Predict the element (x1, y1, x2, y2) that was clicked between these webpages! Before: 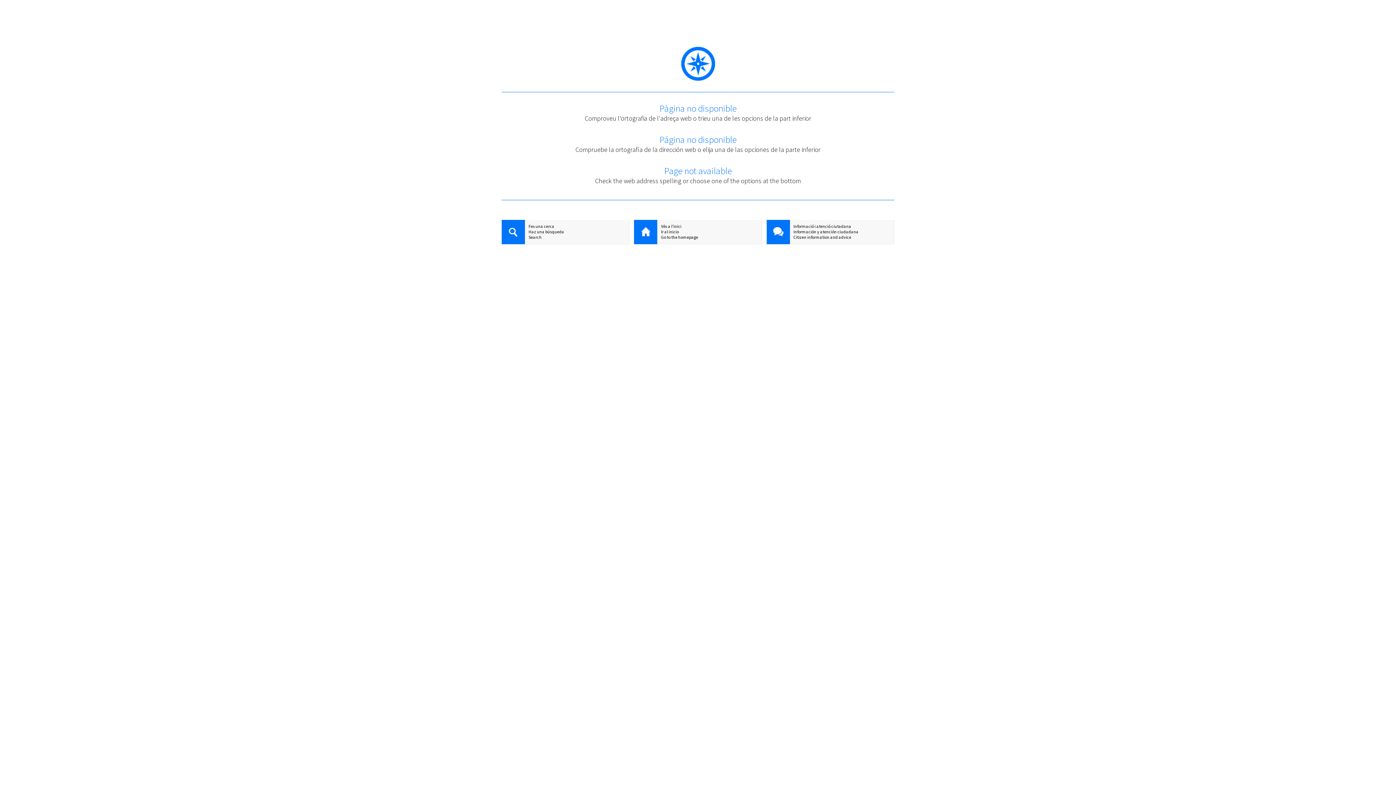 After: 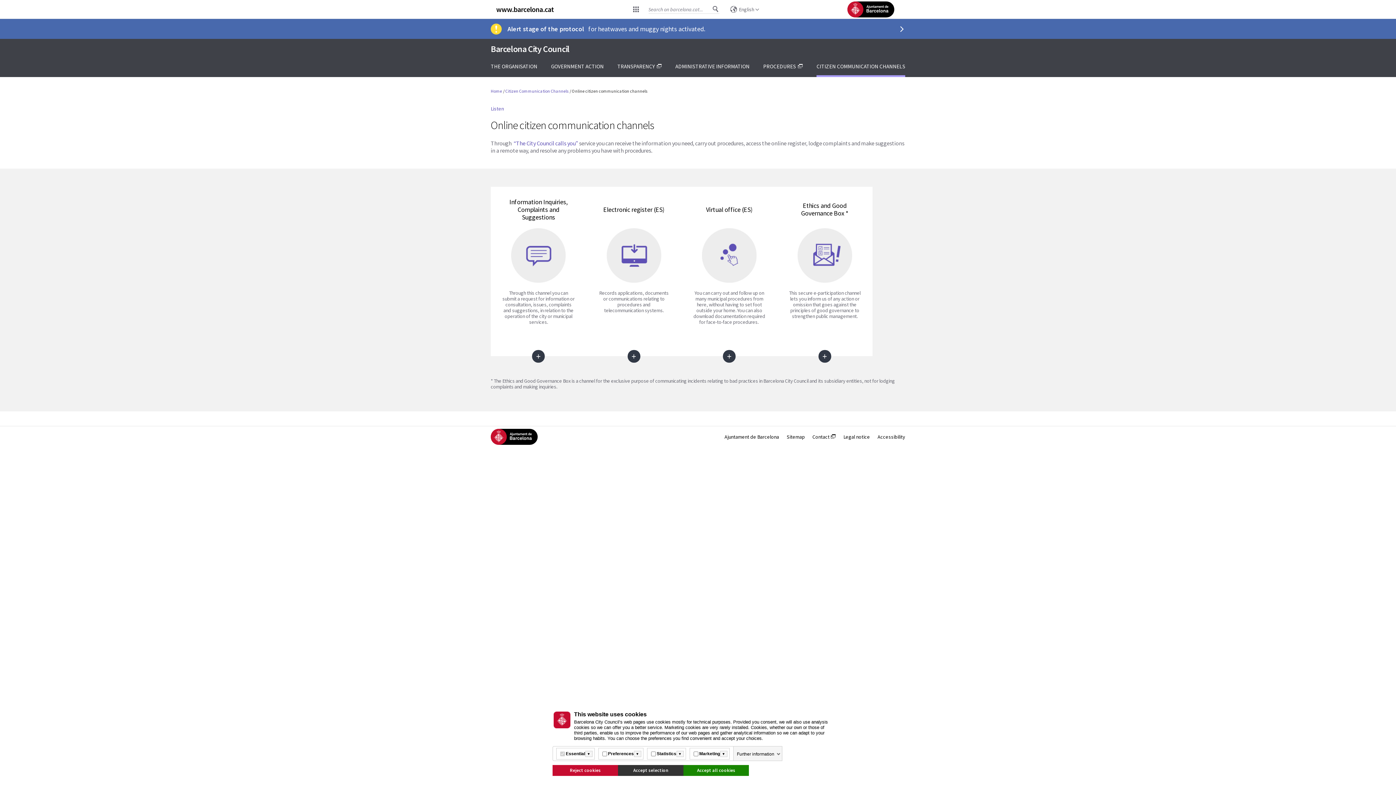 Action: label: Citizen information and advice bbox: (766, 234, 894, 240)